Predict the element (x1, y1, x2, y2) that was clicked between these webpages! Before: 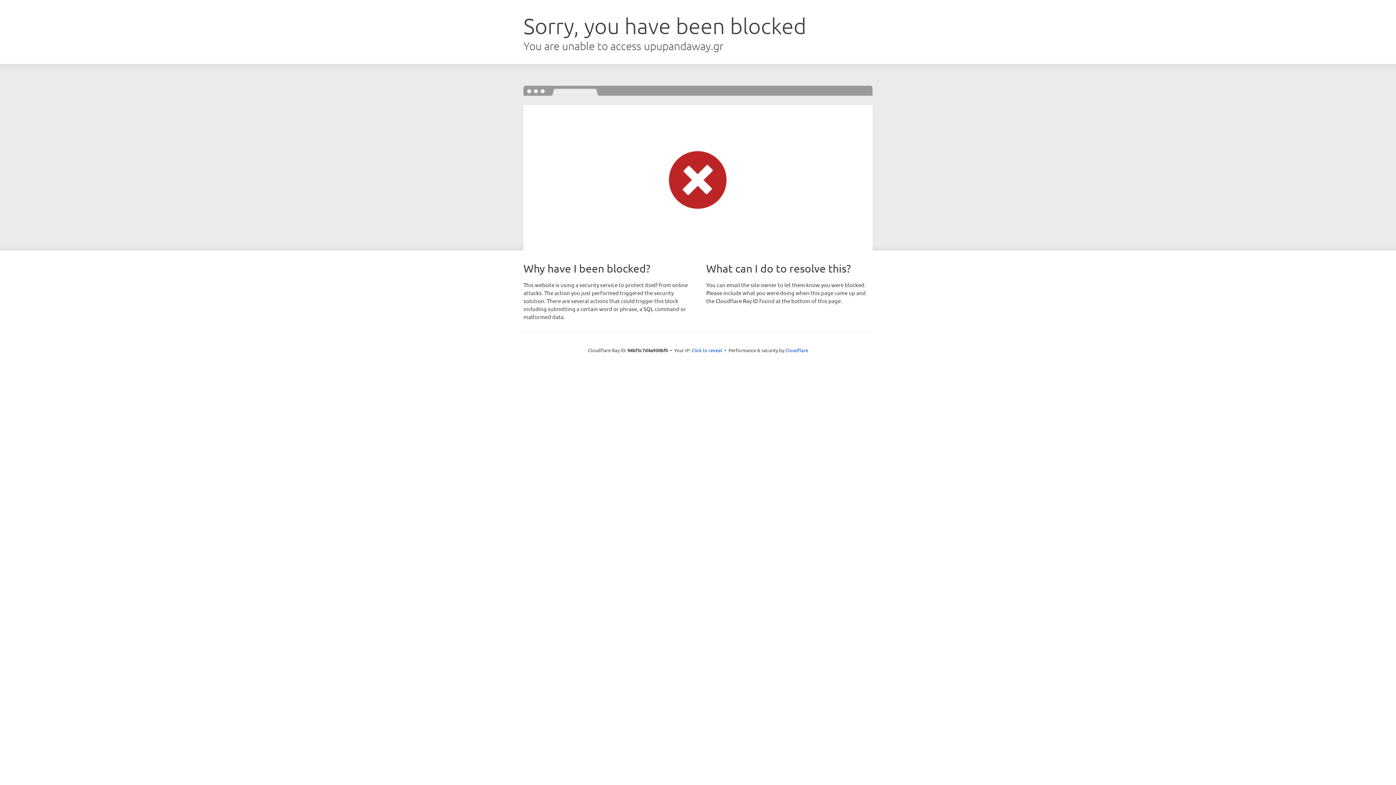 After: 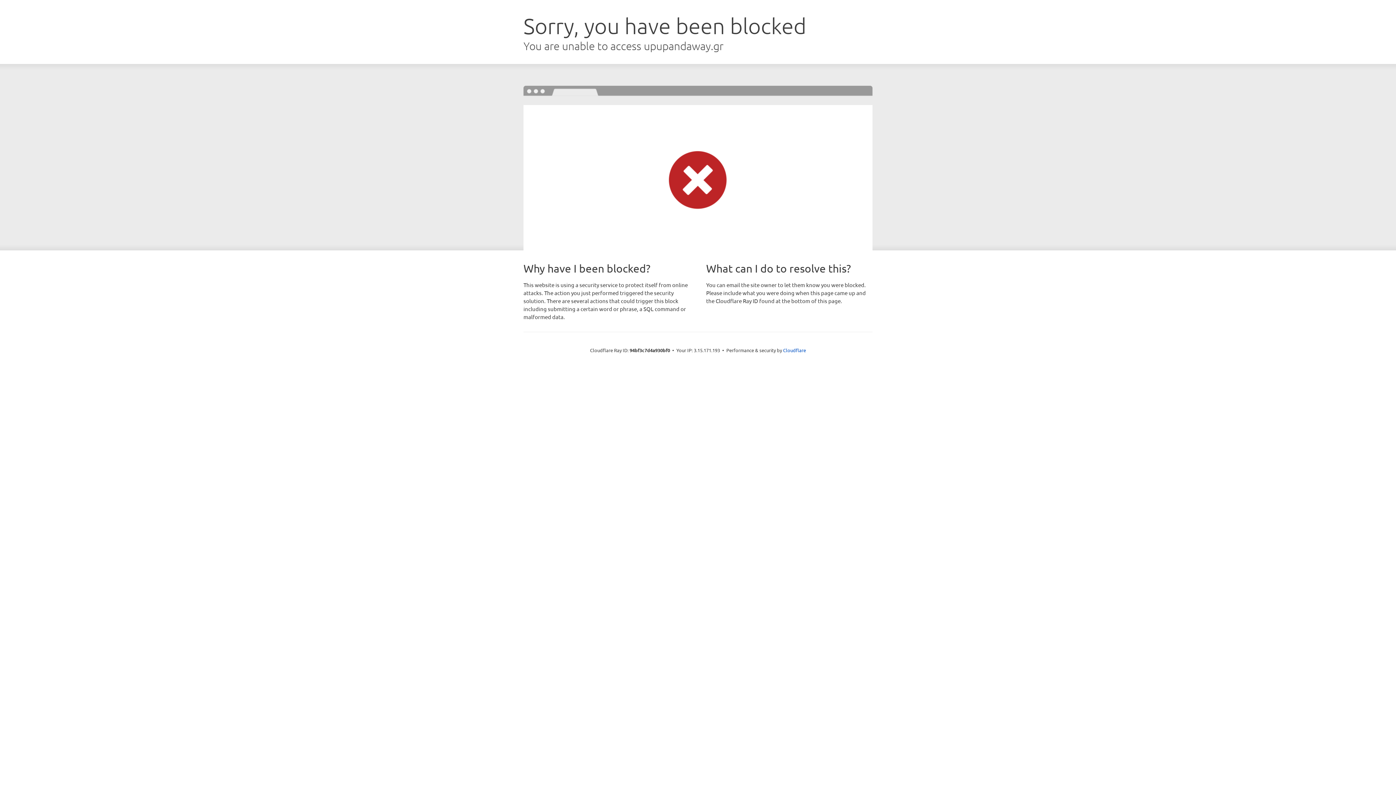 Action: bbox: (691, 346, 722, 353) label: Click to reveal